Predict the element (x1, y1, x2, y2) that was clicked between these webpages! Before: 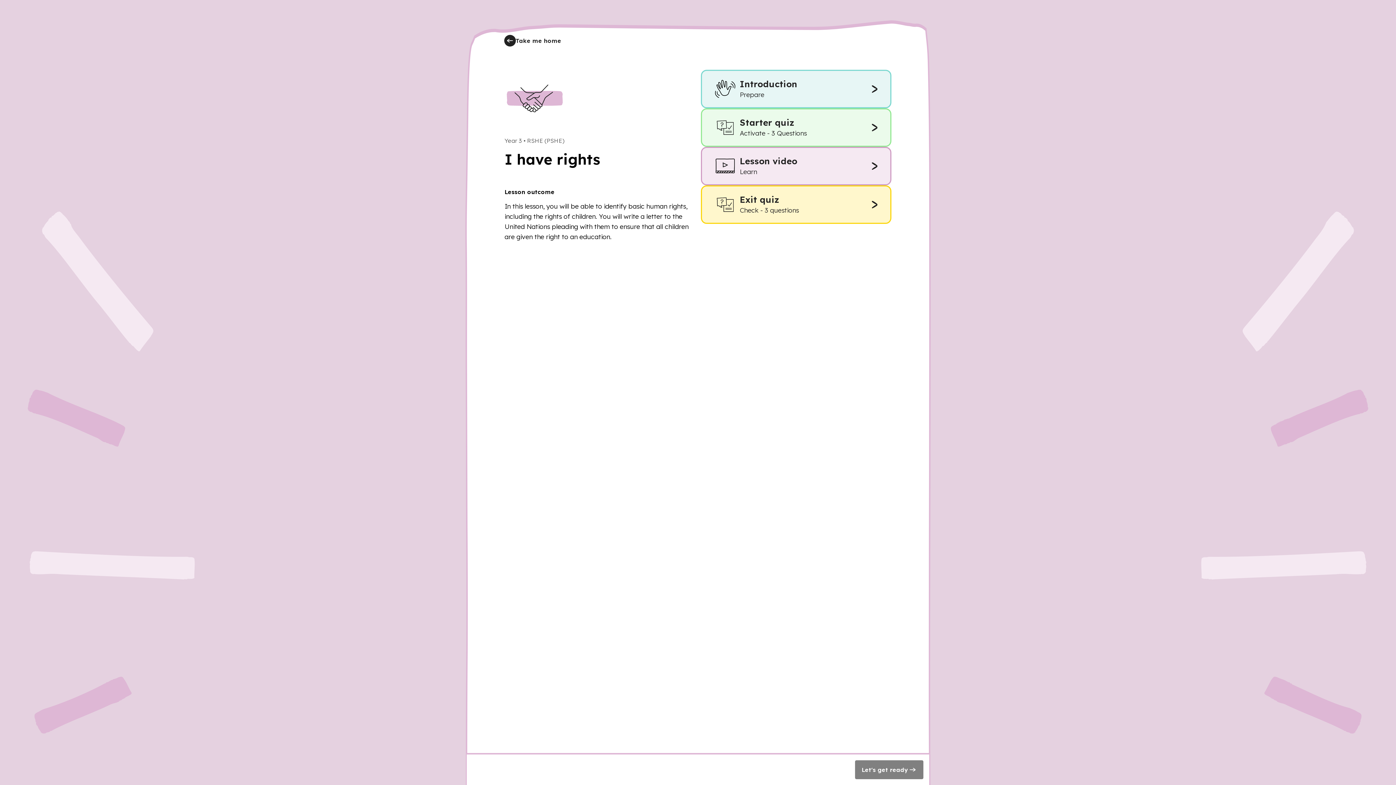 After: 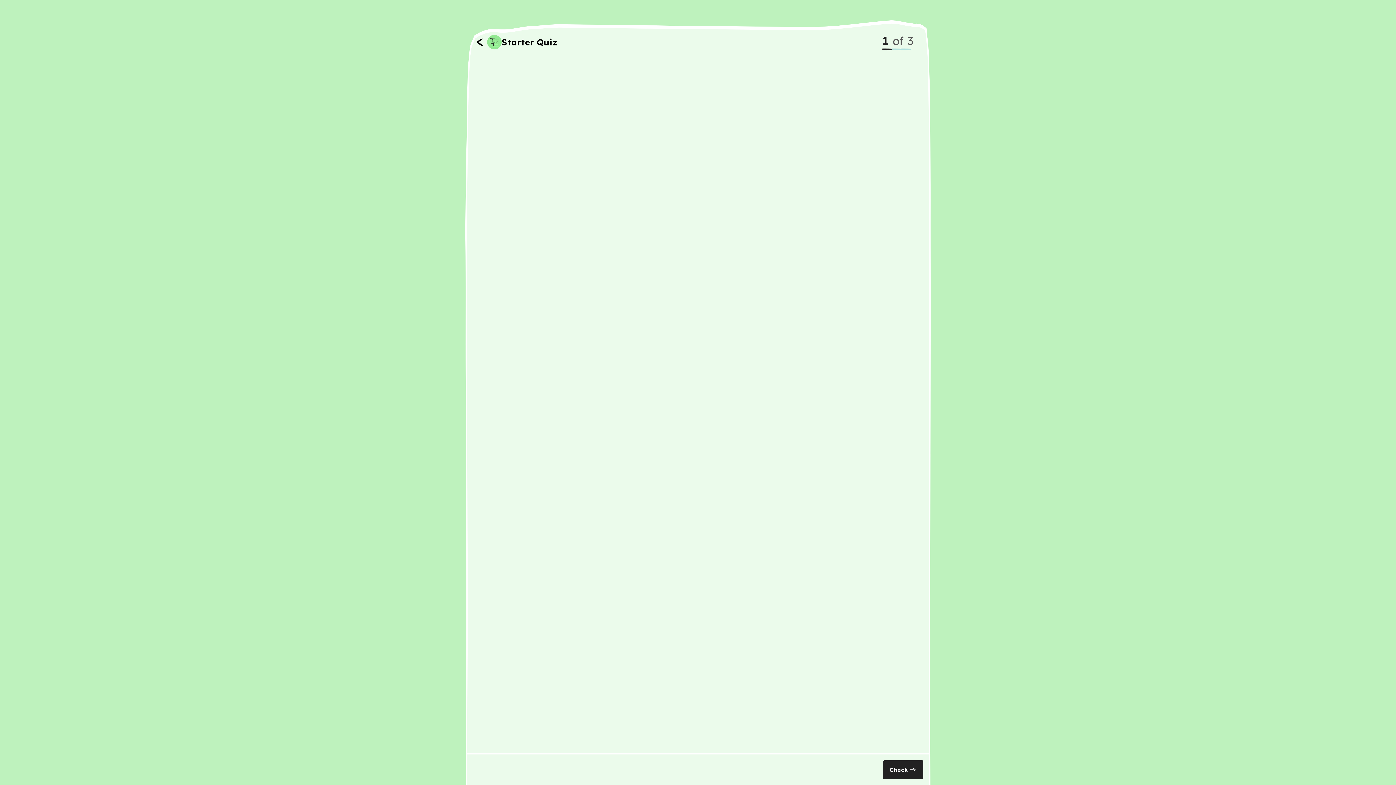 Action: label: Starter quiz
Activate - 3 Questions bbox: (701, 108, 891, 146)